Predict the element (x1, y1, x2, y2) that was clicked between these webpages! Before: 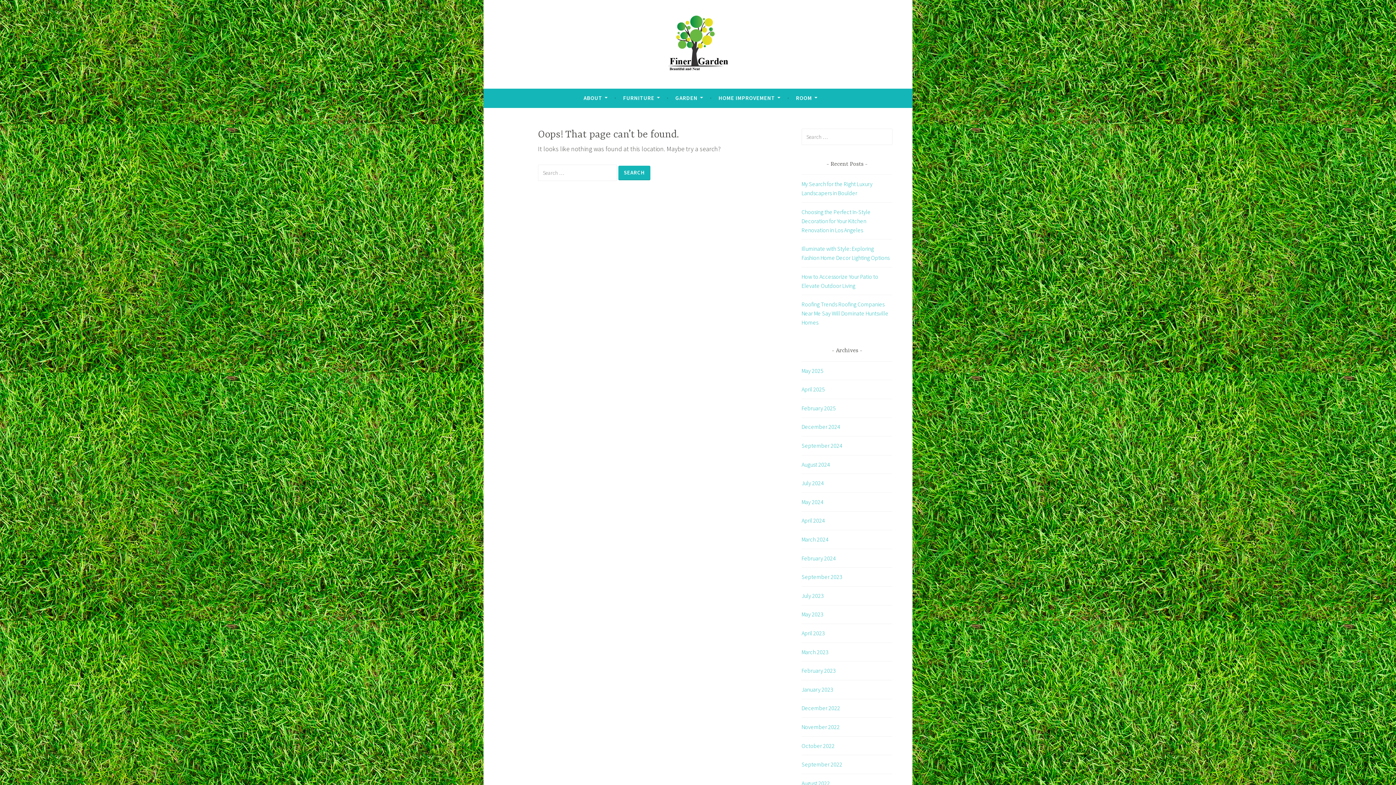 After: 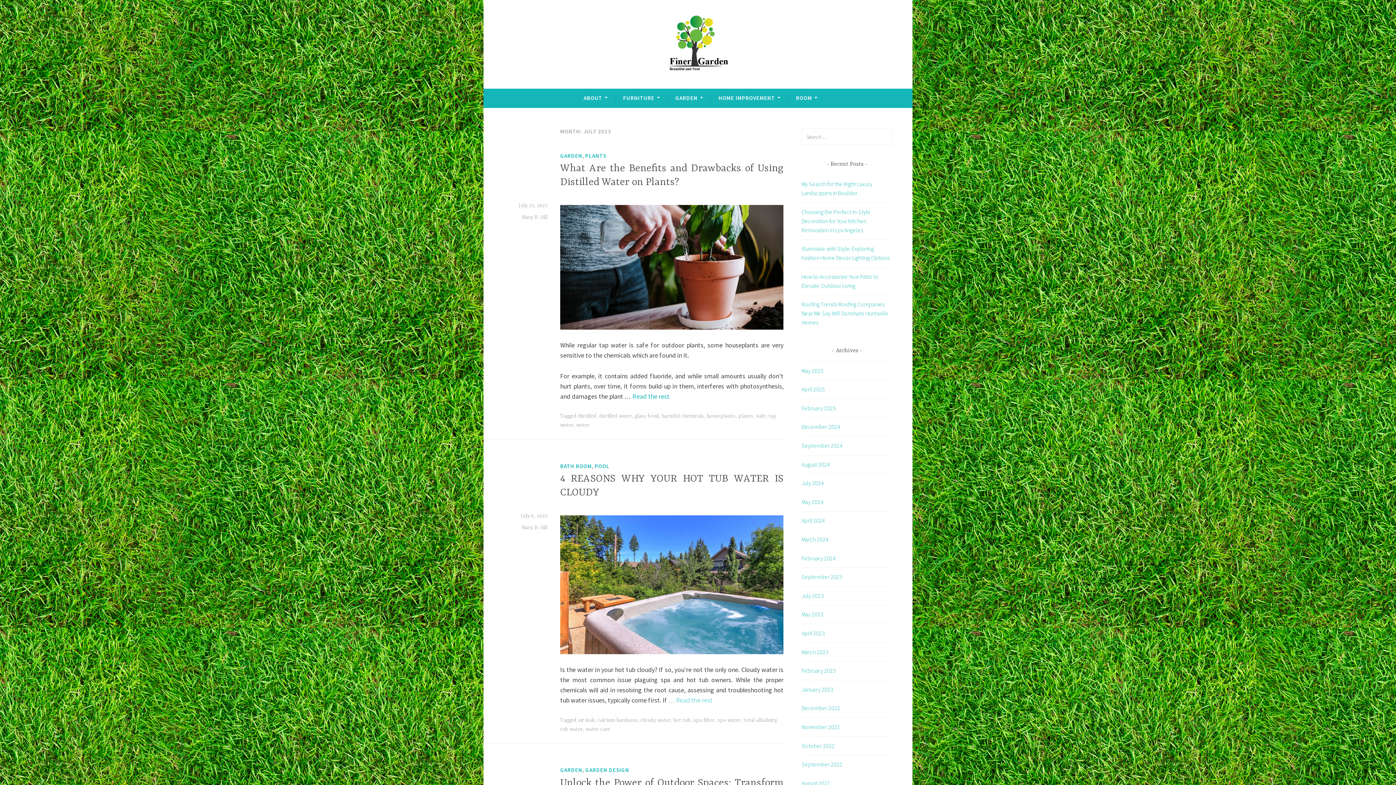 Action: label: July 2023 bbox: (801, 592, 824, 599)